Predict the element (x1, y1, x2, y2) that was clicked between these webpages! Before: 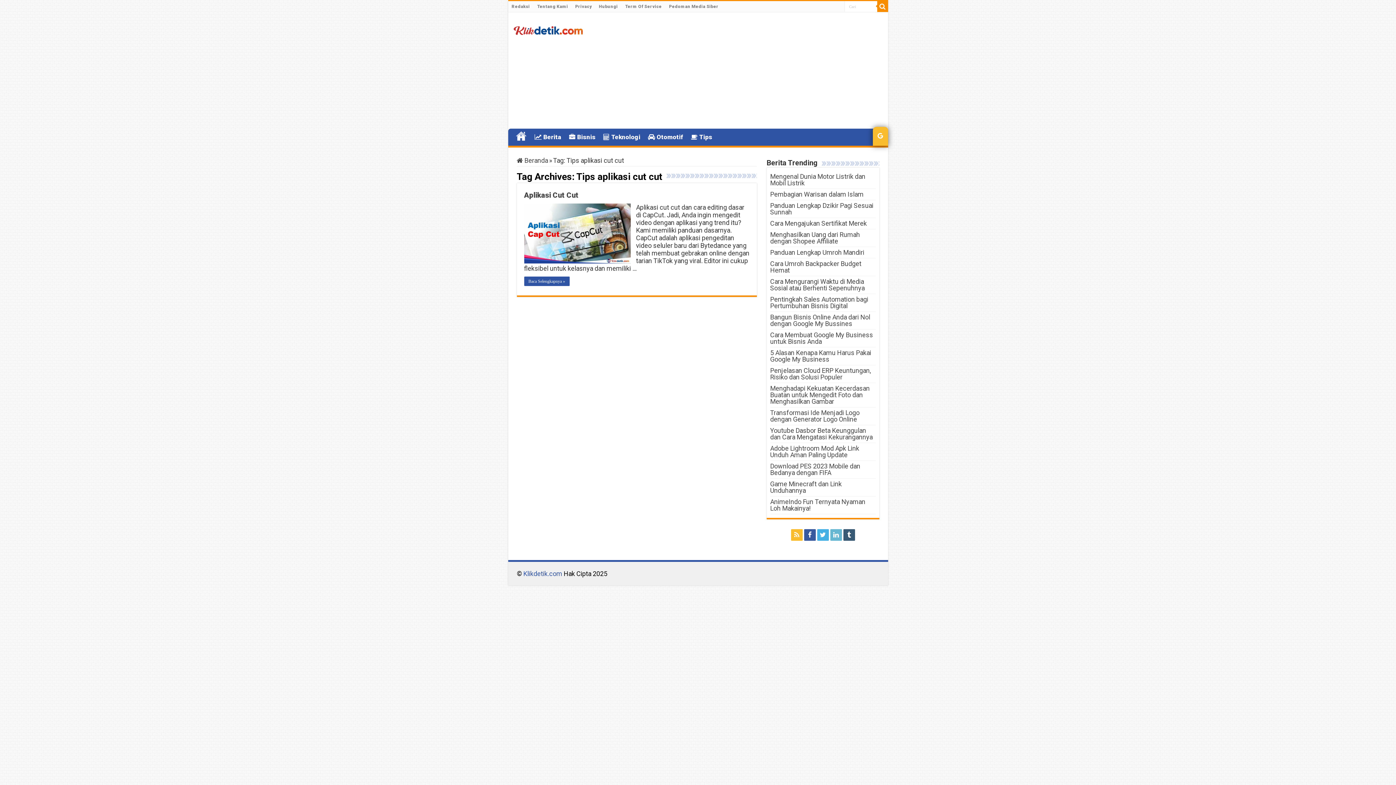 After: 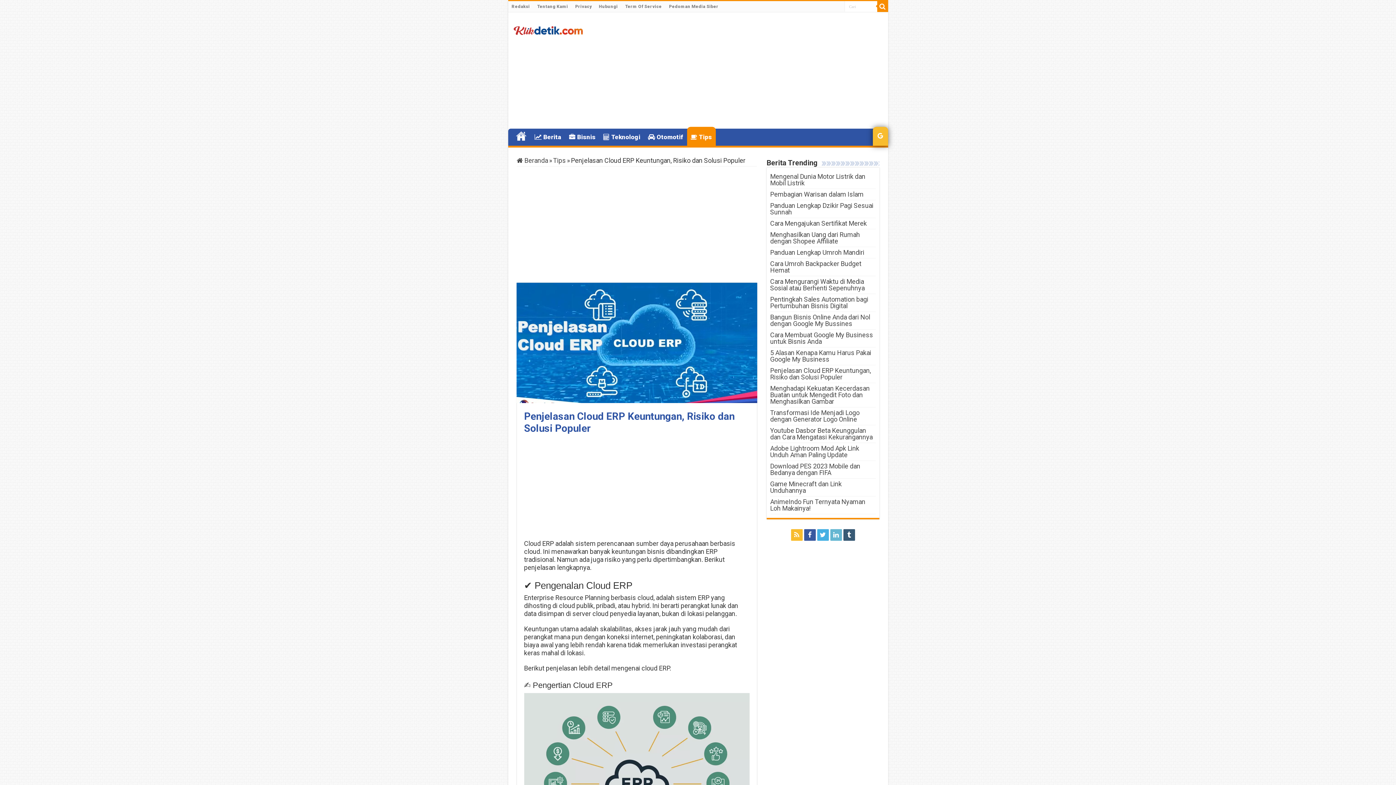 Action: label: Penjelasan Cloud ERP Keuntungan, Risiko dan Solusi Populer bbox: (770, 366, 871, 381)